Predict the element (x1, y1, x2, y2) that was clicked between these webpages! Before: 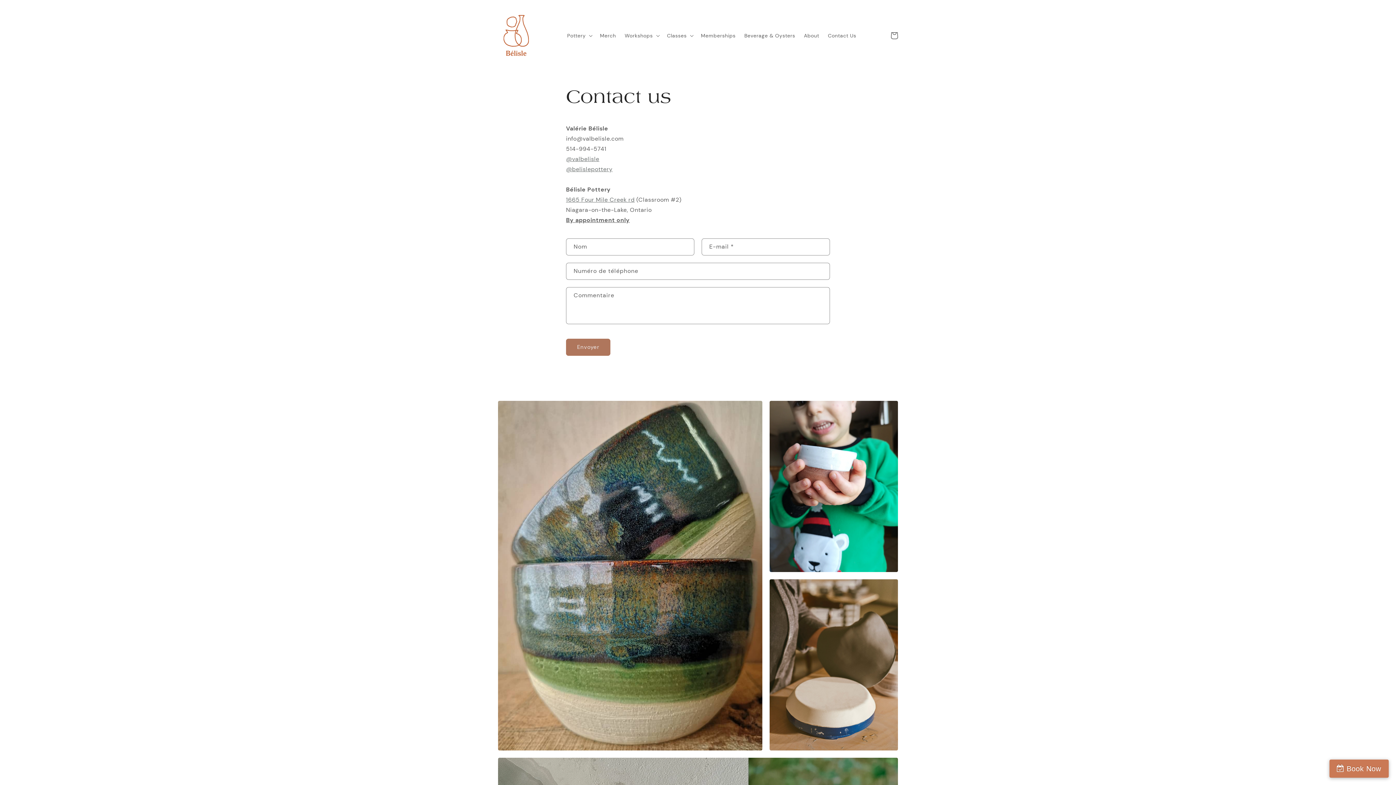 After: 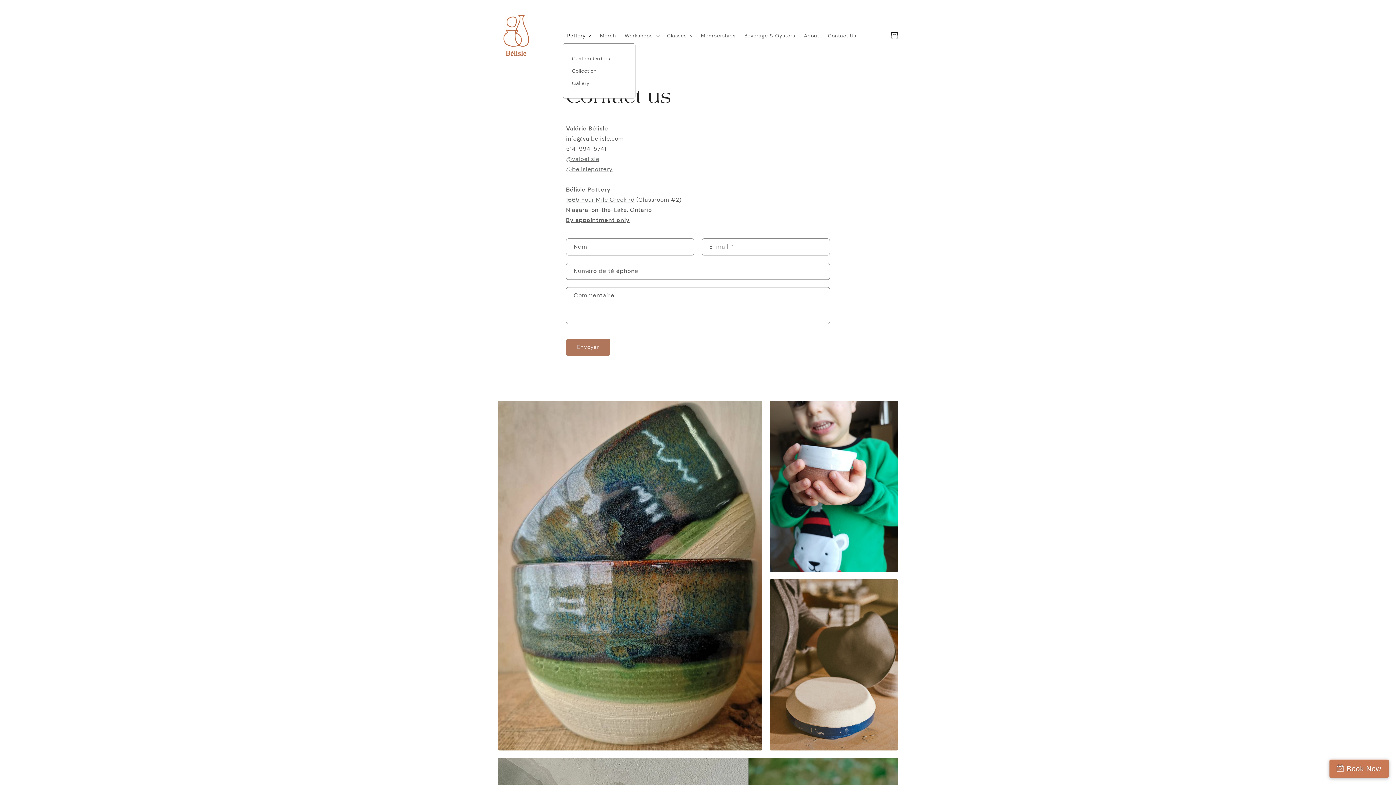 Action: label: Pottery bbox: (562, 28, 595, 43)